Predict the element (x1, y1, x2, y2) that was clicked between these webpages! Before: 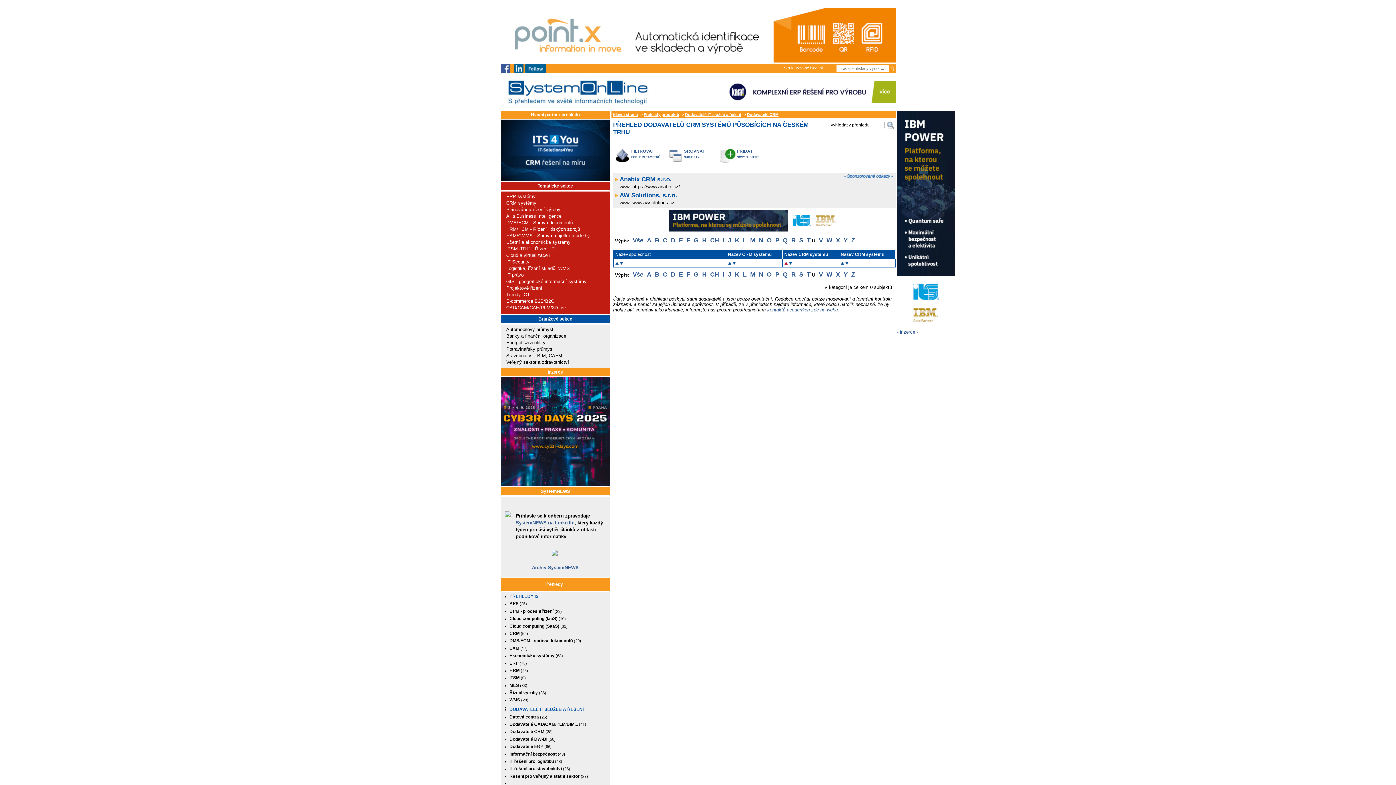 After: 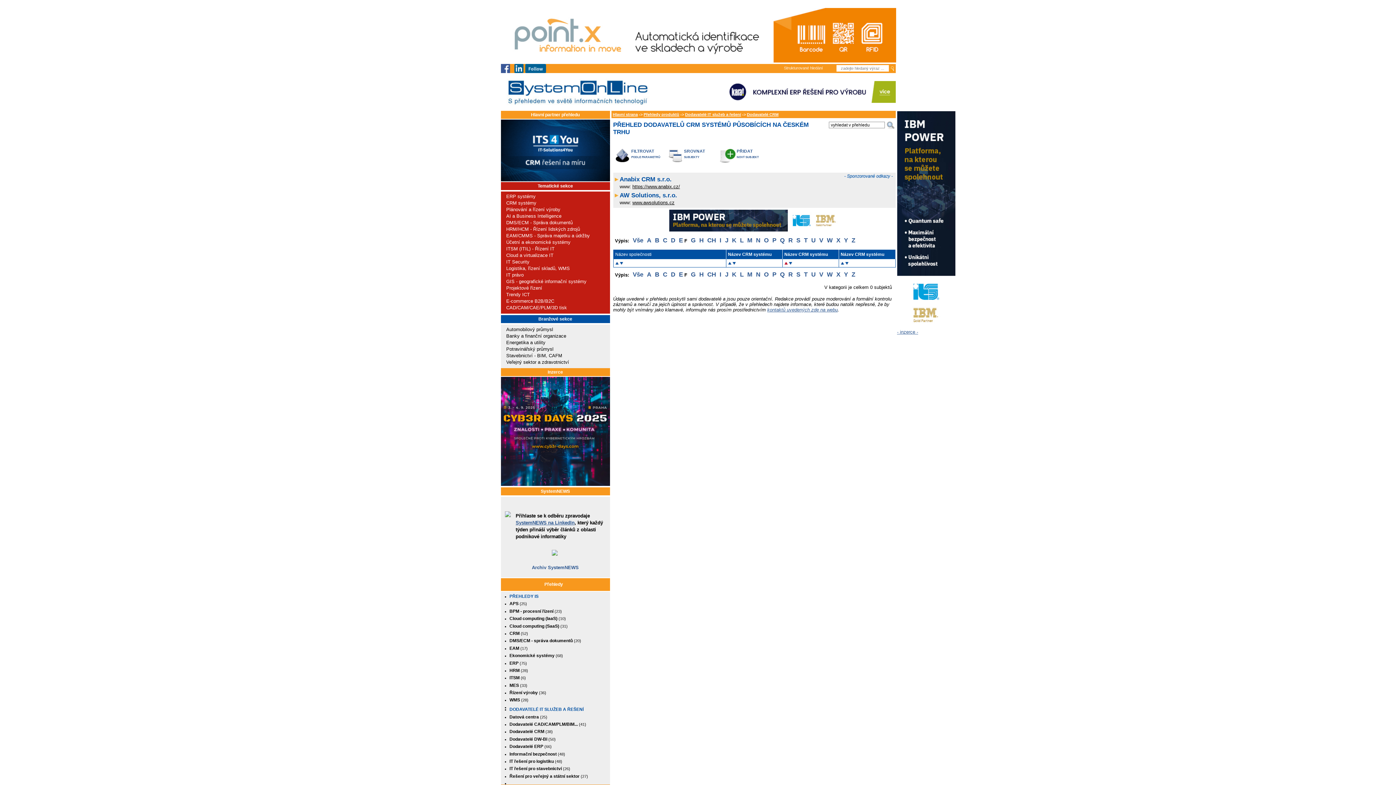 Action: label: F bbox: (686, 237, 690, 244)